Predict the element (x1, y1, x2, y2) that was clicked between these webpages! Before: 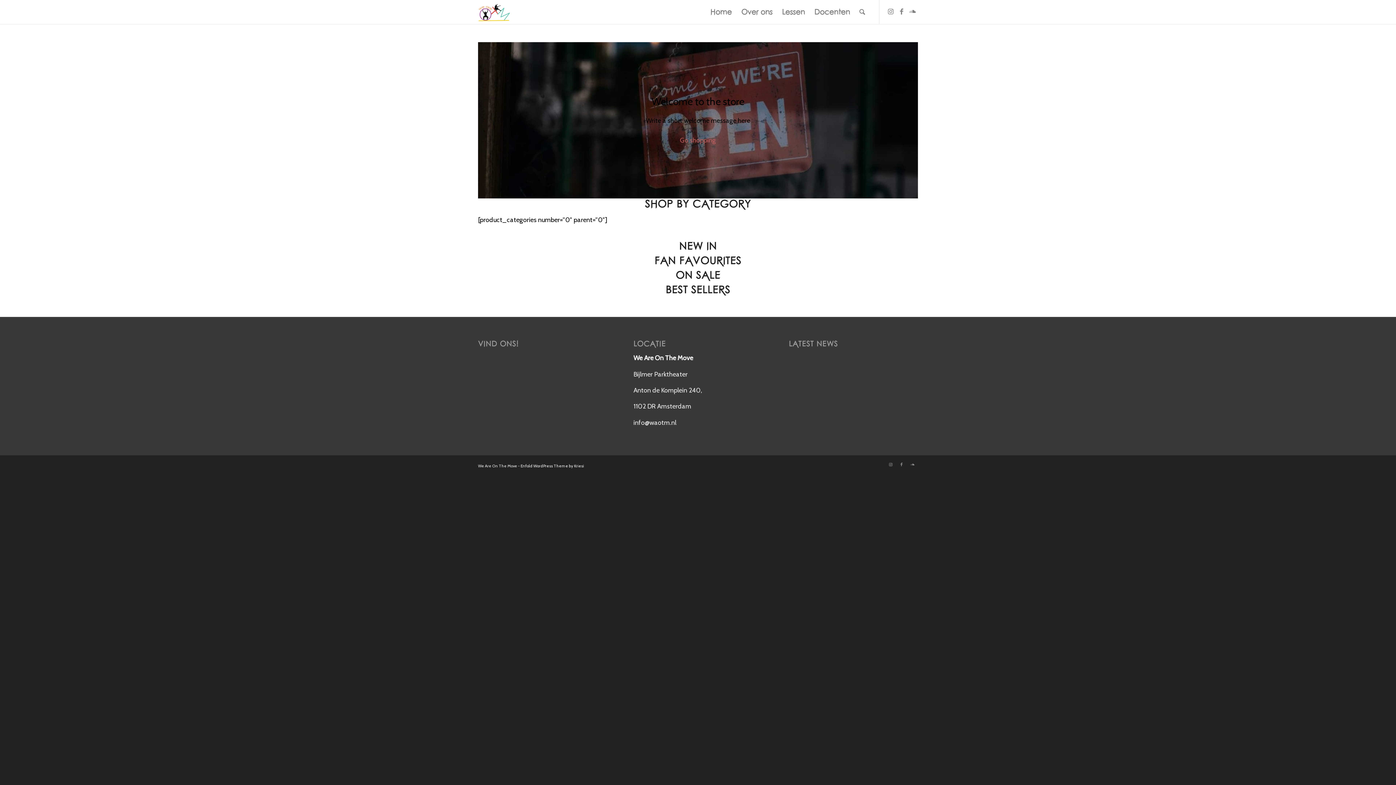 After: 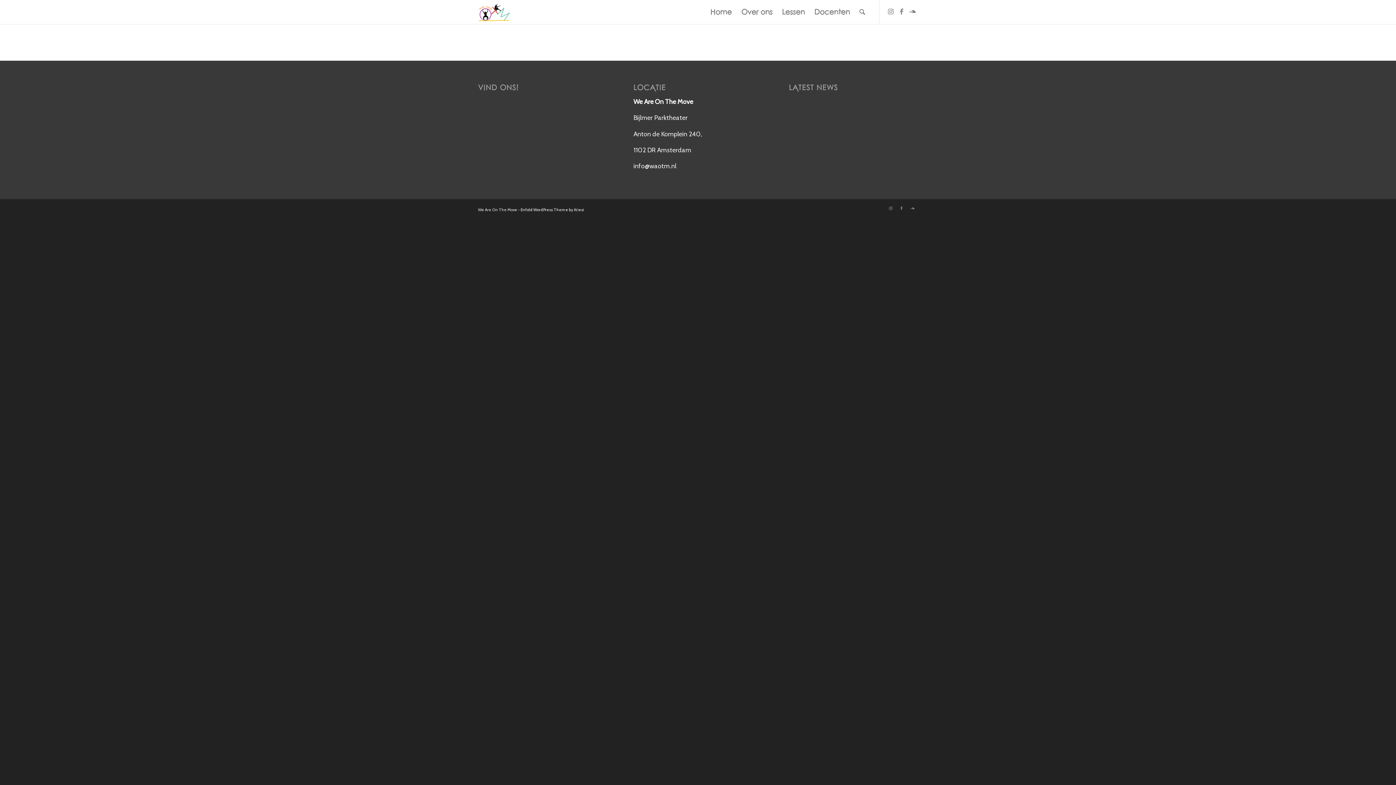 Action: label: Go shopping bbox: (484, 135, 911, 145)